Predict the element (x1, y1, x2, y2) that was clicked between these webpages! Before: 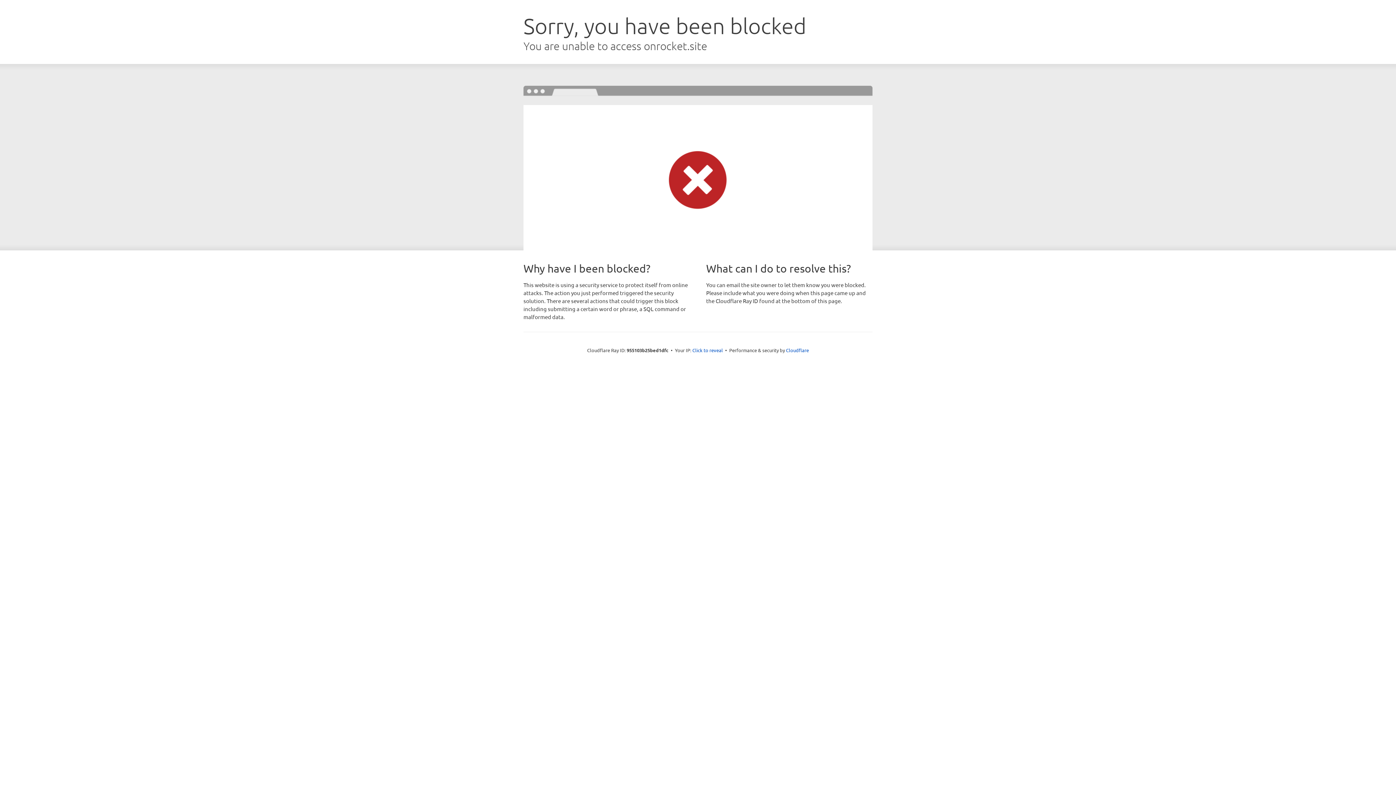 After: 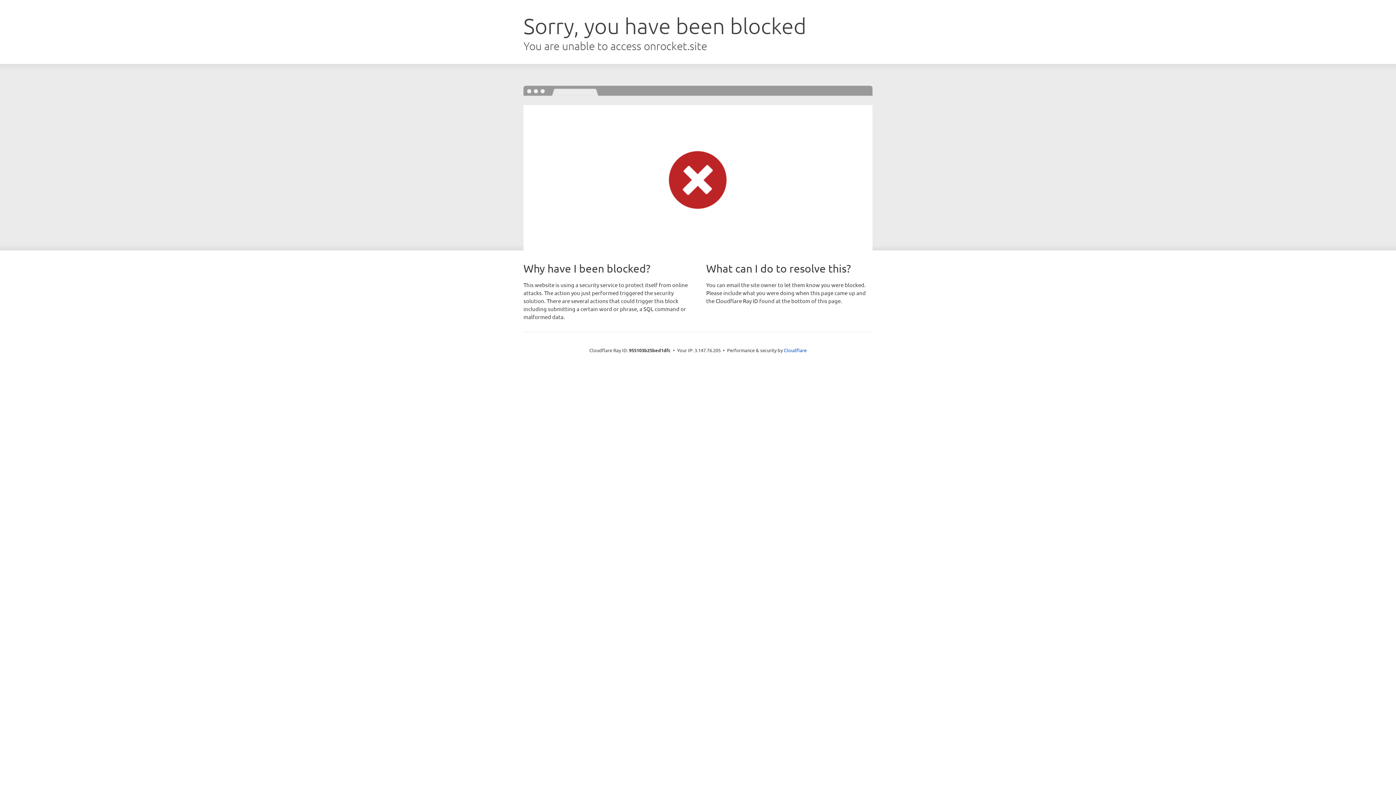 Action: bbox: (692, 346, 723, 353) label: Click to reveal